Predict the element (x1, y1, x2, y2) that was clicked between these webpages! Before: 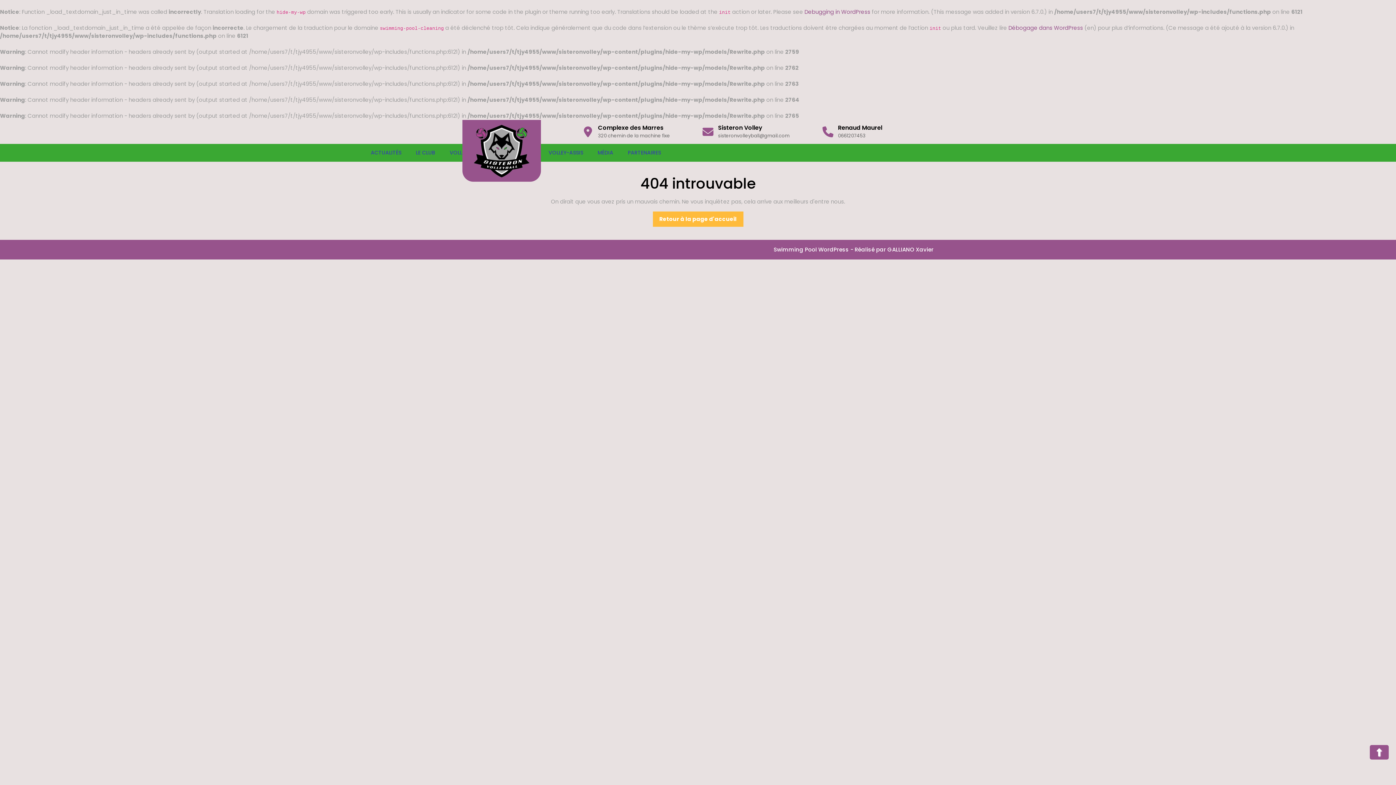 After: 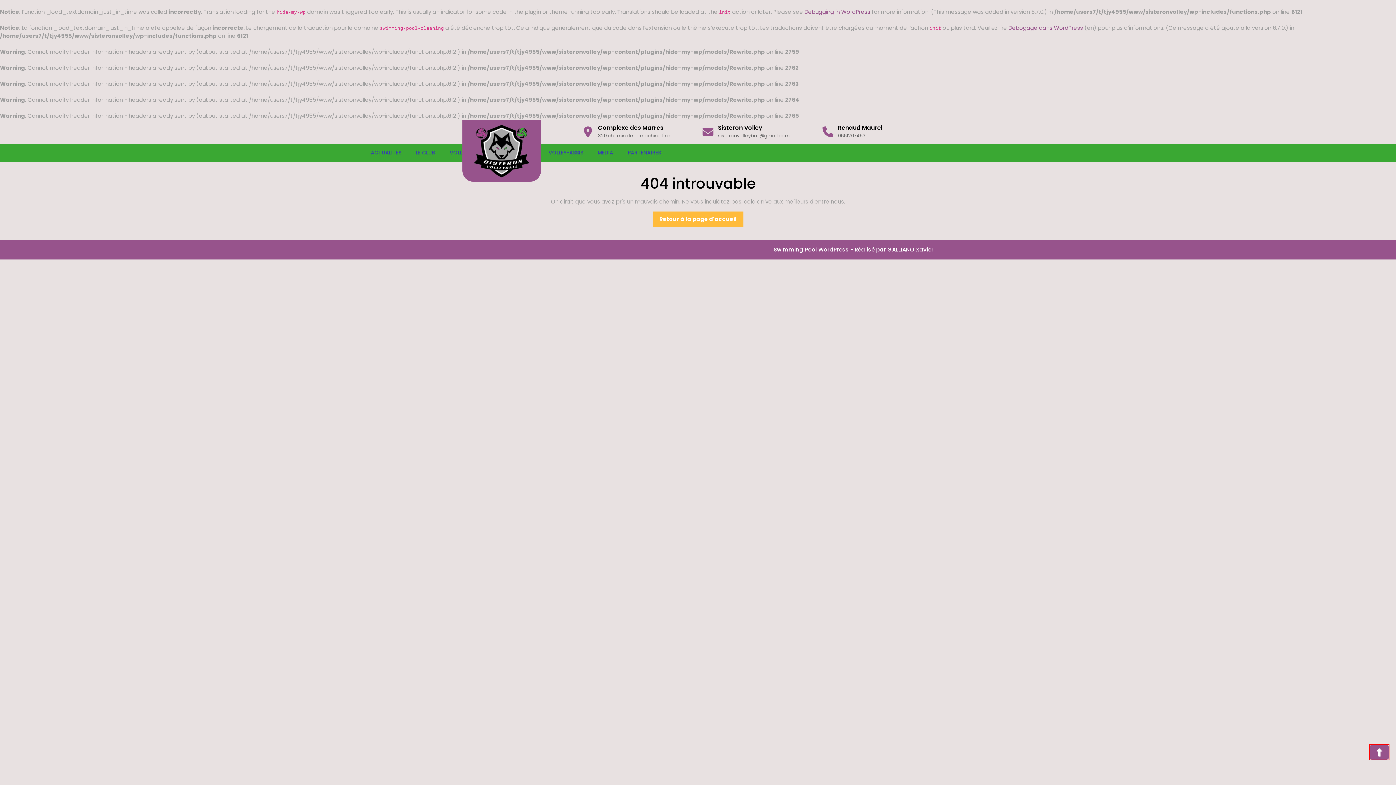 Action: label: Back to Top bbox: (1370, 745, 1389, 760)